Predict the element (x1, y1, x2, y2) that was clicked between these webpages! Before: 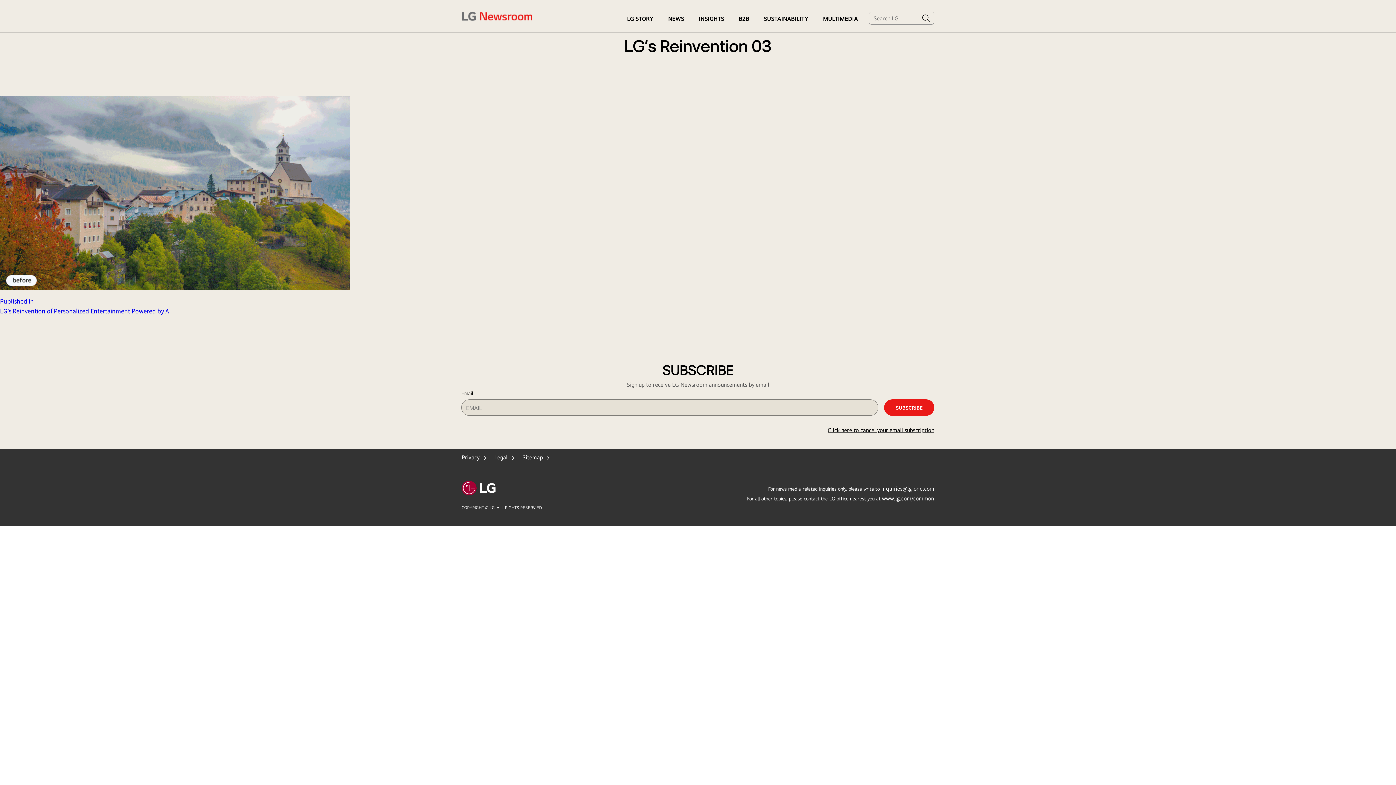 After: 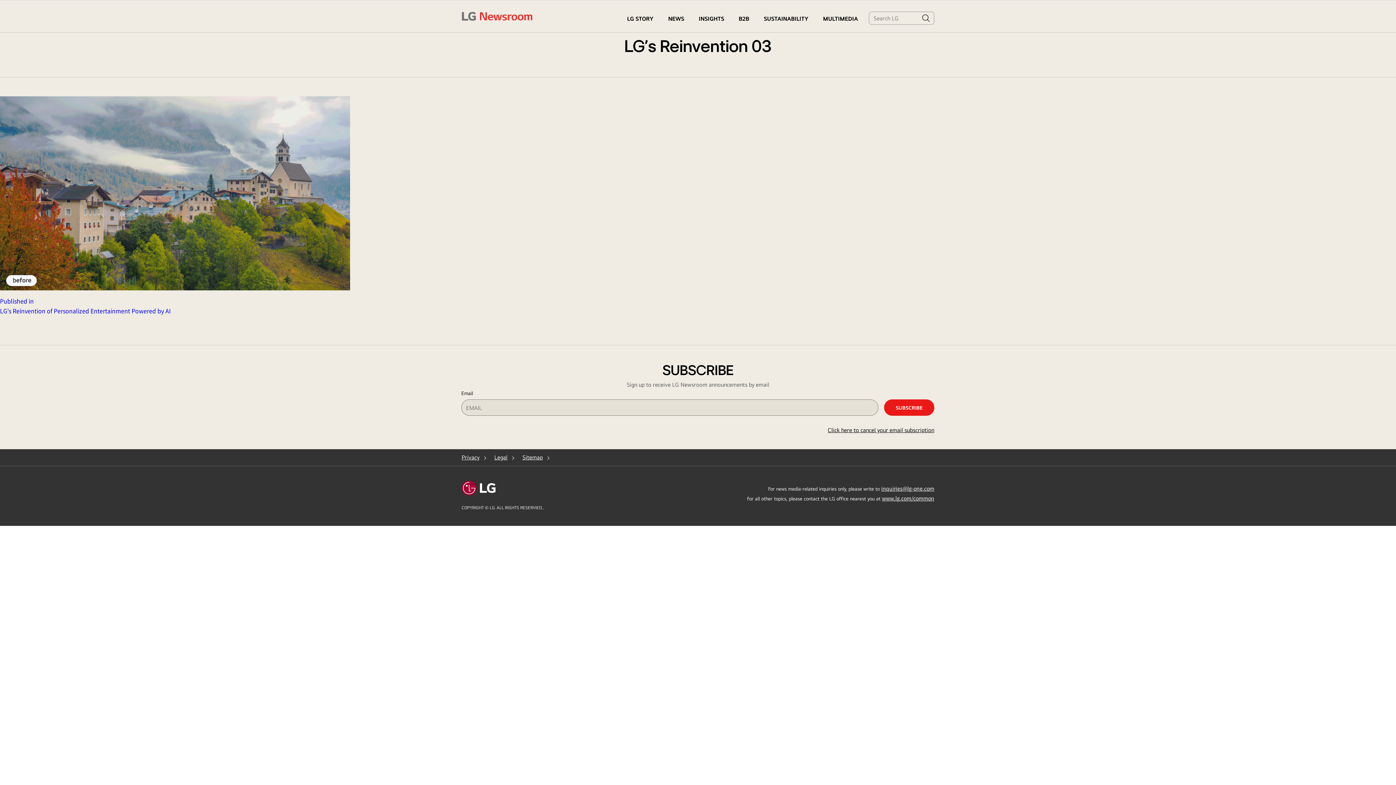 Action: label: Go to total LG bbox: (461, 481, 495, 495)